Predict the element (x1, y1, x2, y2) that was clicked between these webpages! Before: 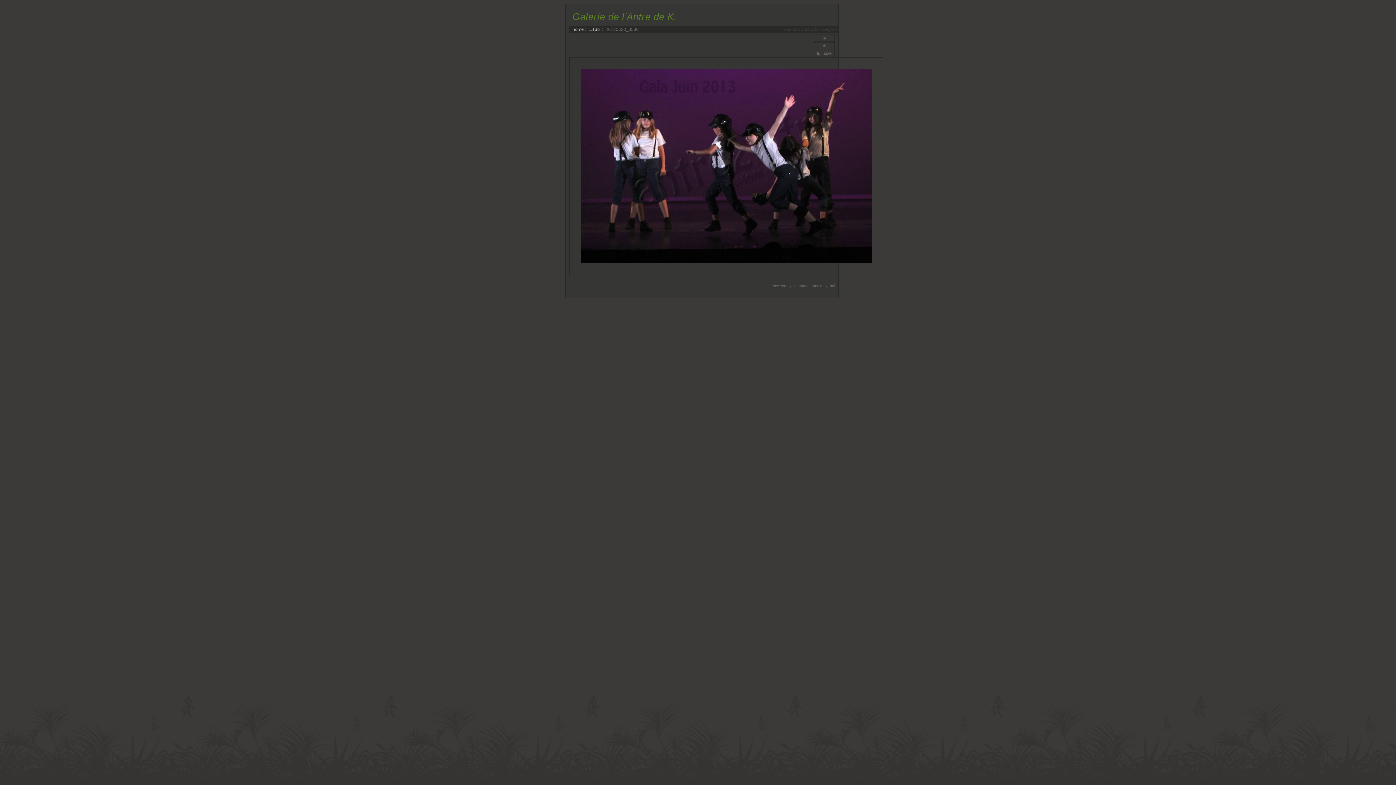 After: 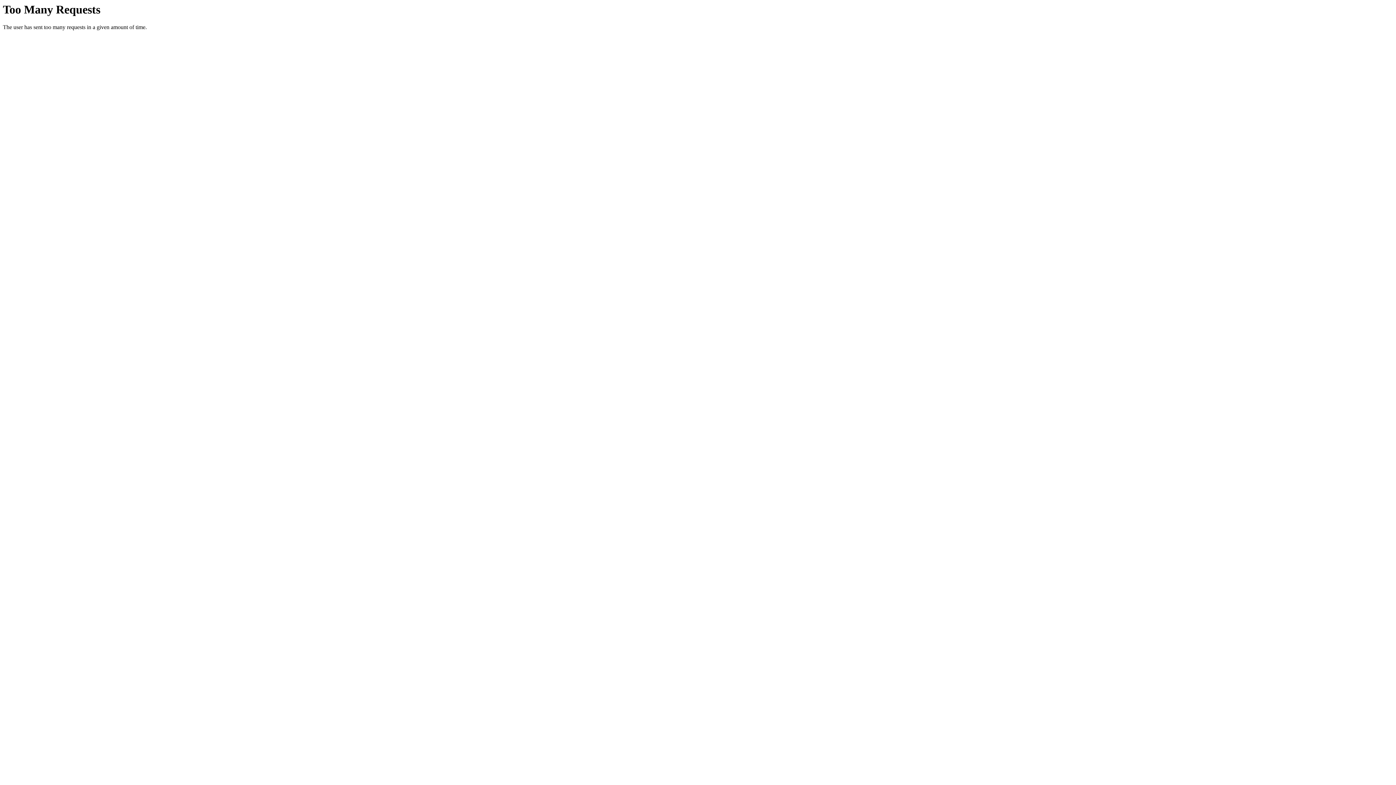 Action: bbox: (792, 284, 808, 288) label: zenphoto